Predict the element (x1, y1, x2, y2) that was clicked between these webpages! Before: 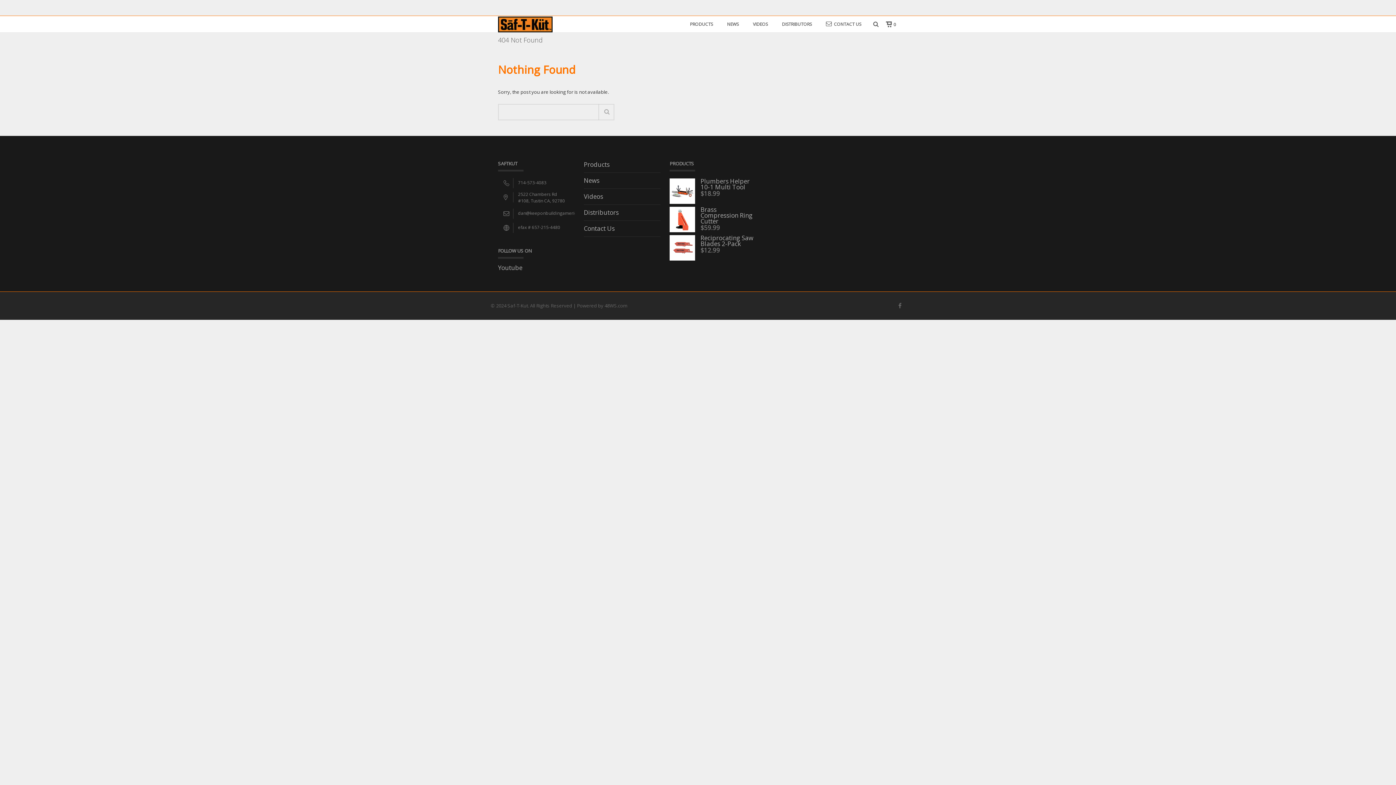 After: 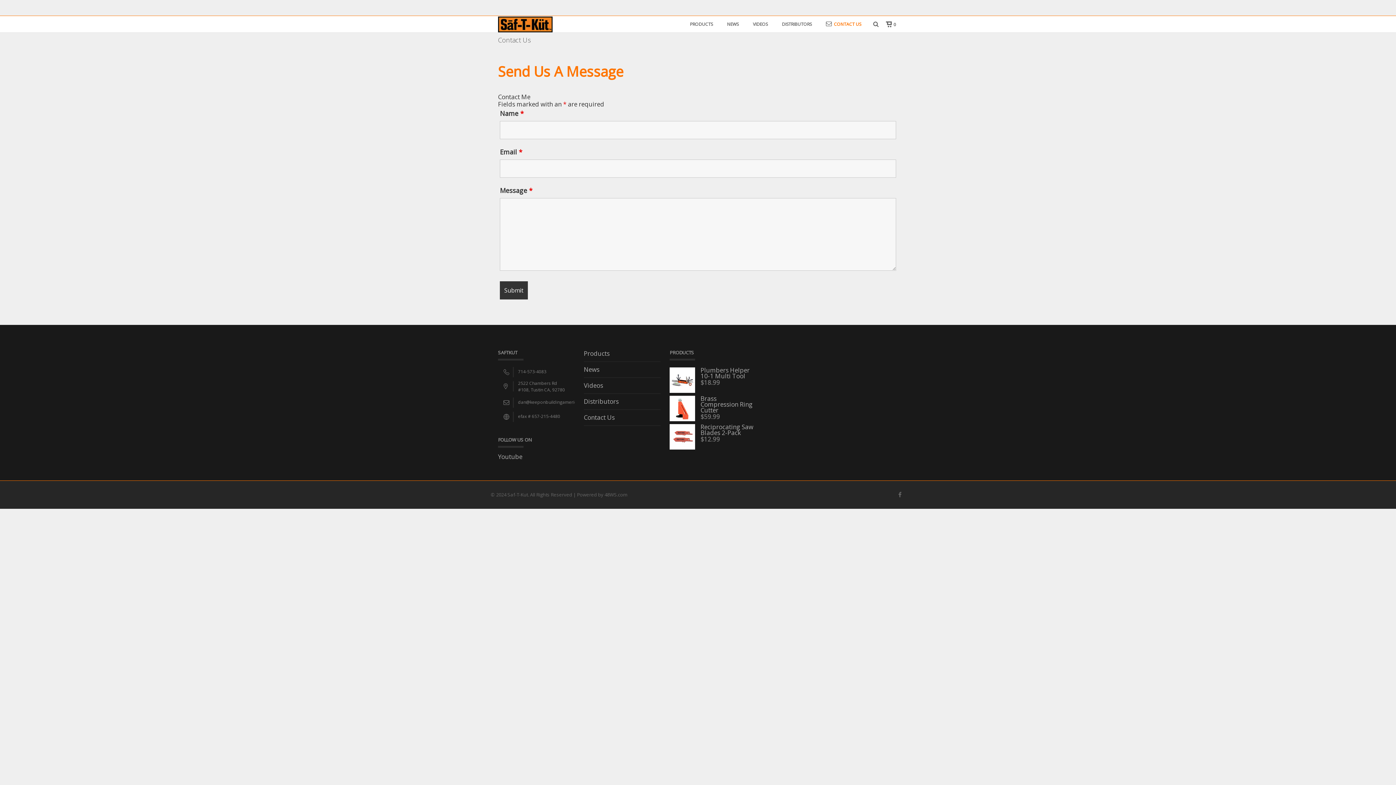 Action: label: Contact Us bbox: (584, 225, 660, 237)